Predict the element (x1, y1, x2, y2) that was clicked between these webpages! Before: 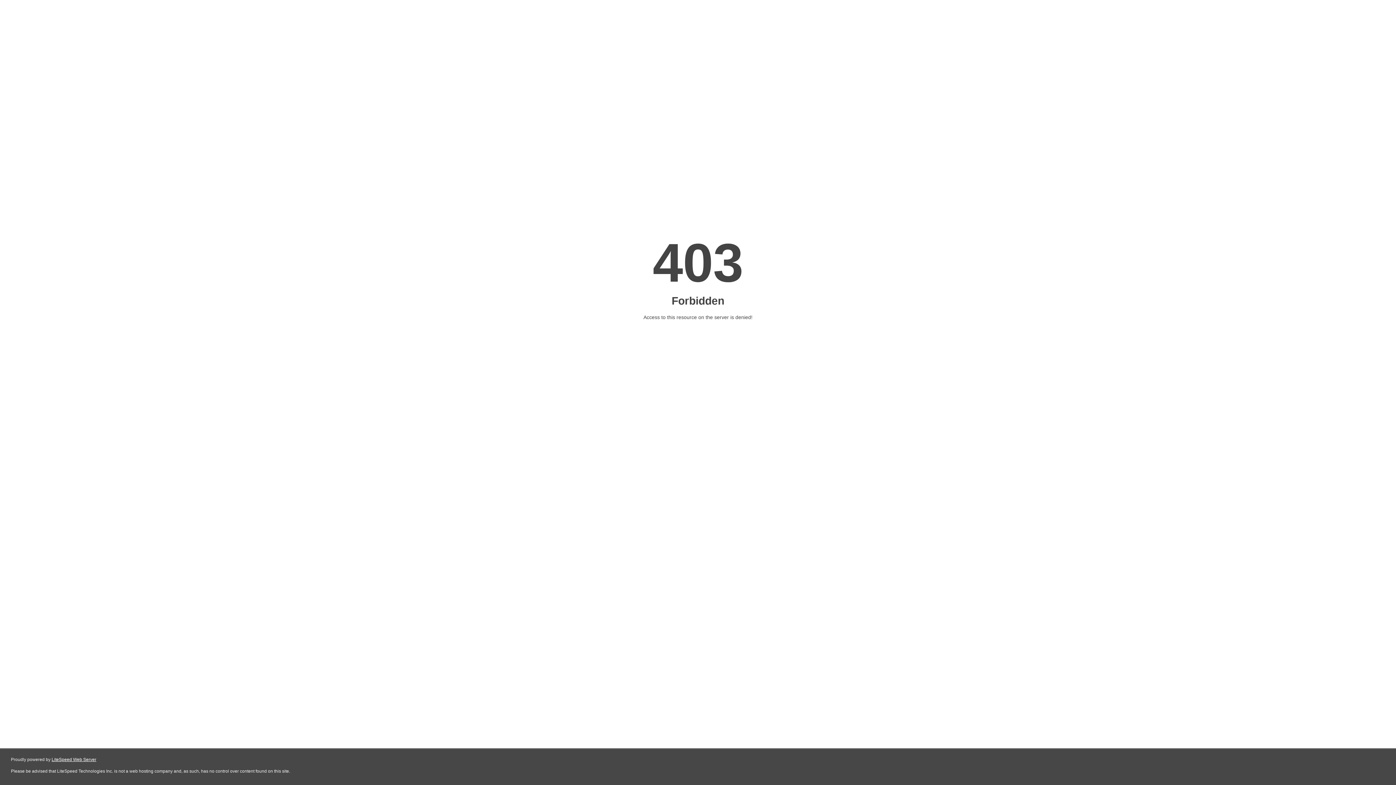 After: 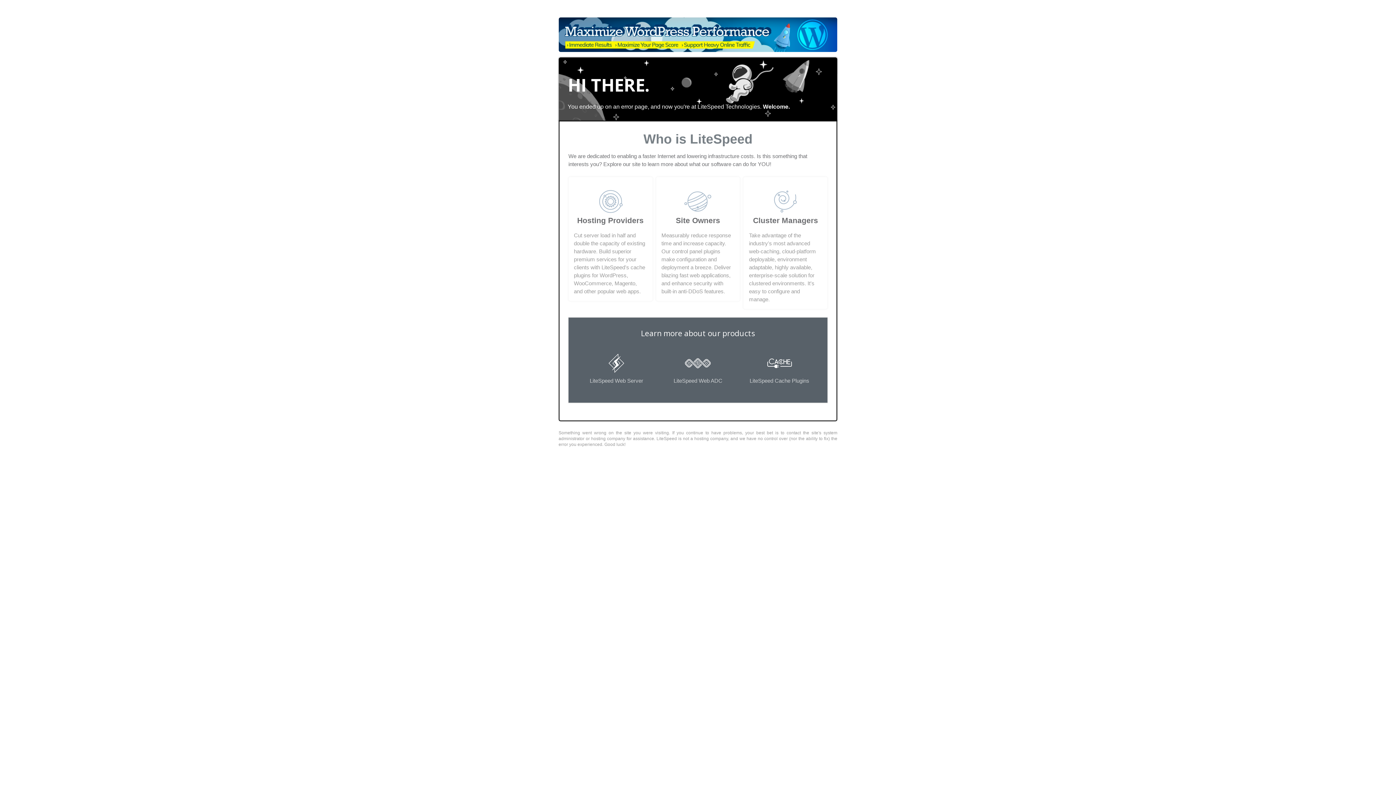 Action: bbox: (51, 757, 96, 762) label: LiteSpeed Web Server